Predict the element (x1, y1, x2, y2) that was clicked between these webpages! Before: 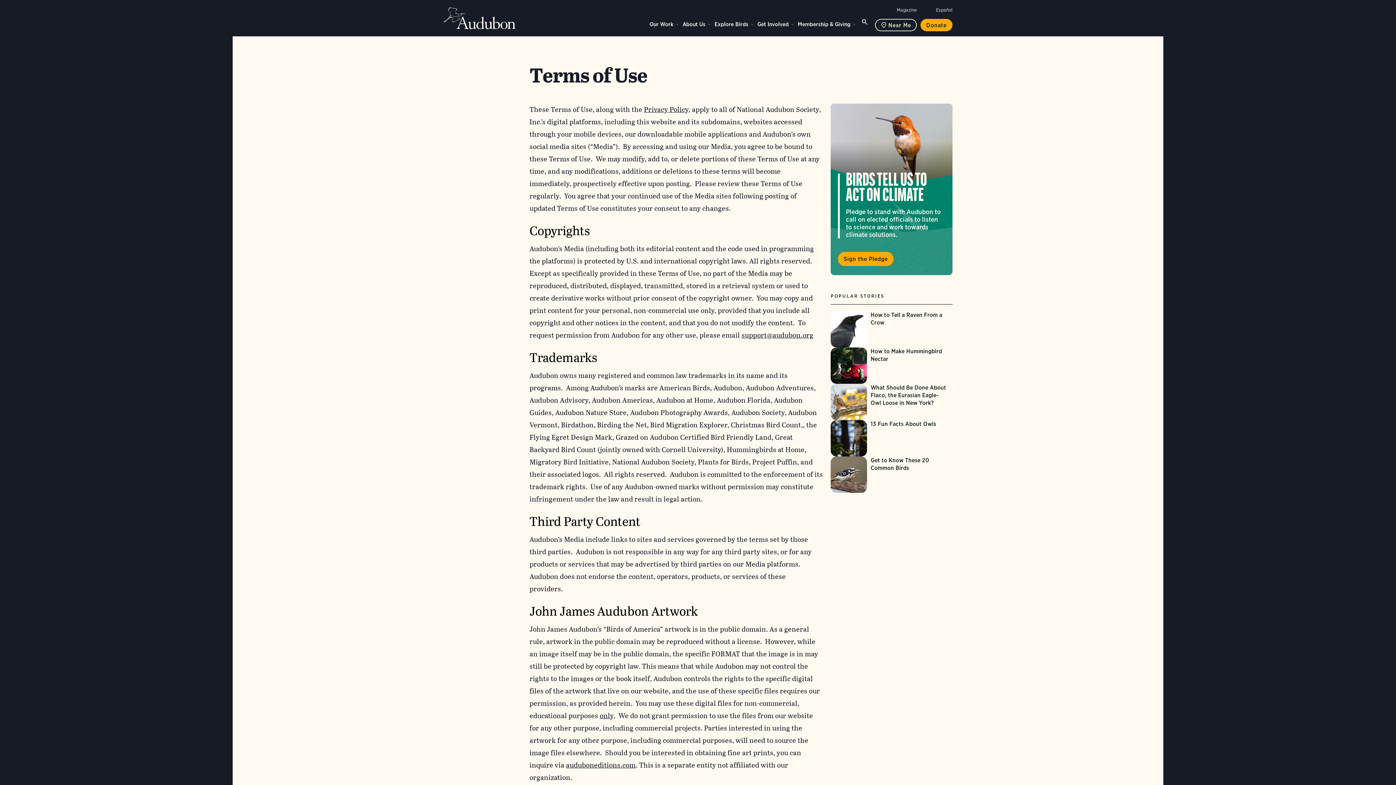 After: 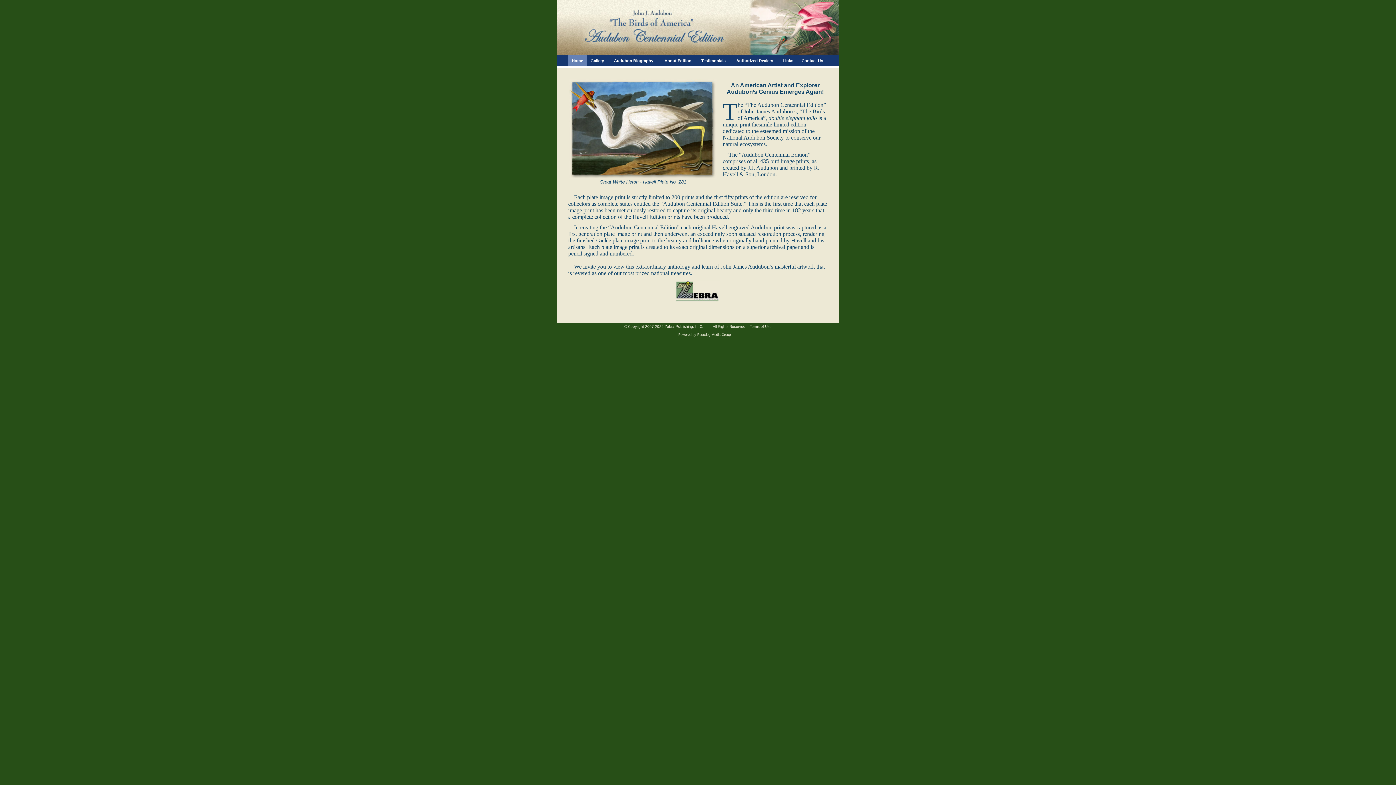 Action: label: auduboneditions.com bbox: (566, 760, 635, 770)